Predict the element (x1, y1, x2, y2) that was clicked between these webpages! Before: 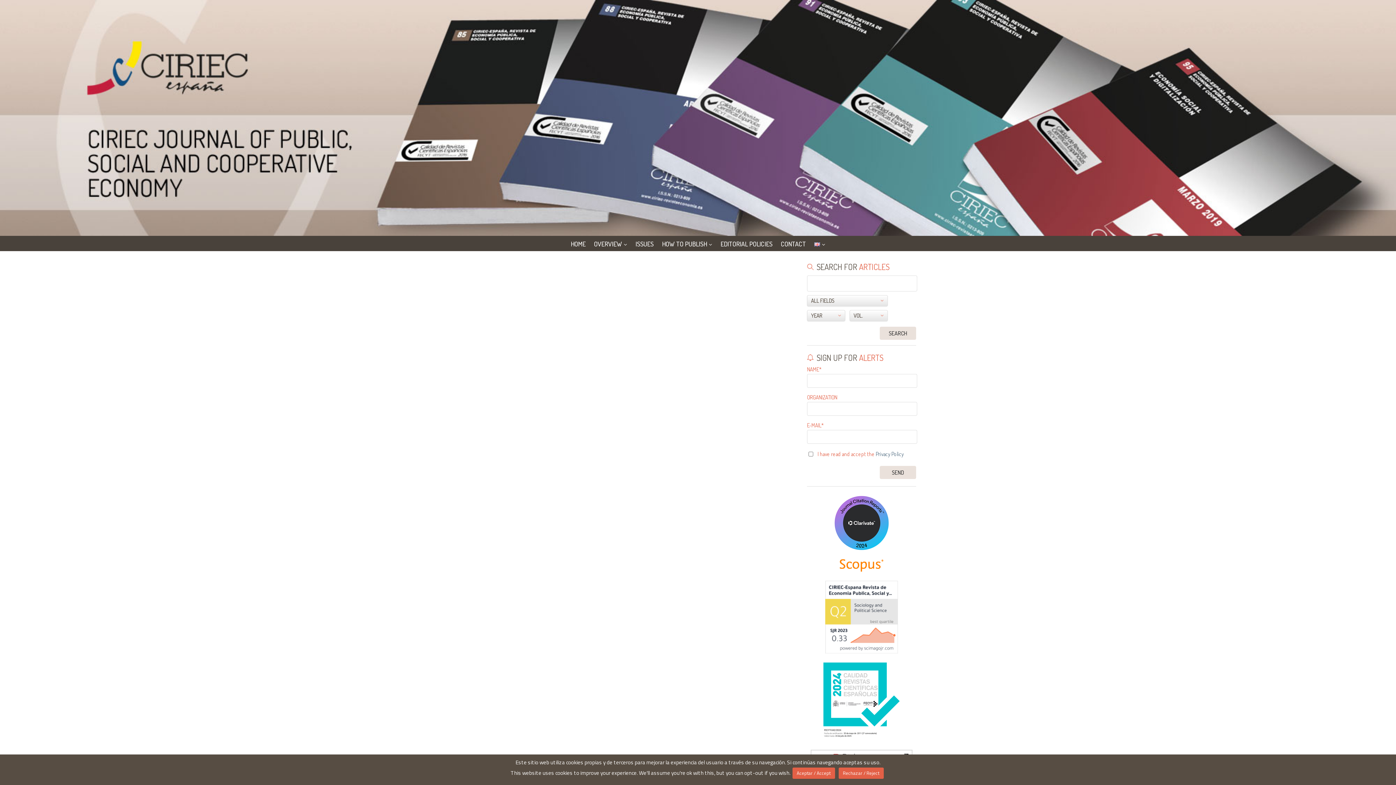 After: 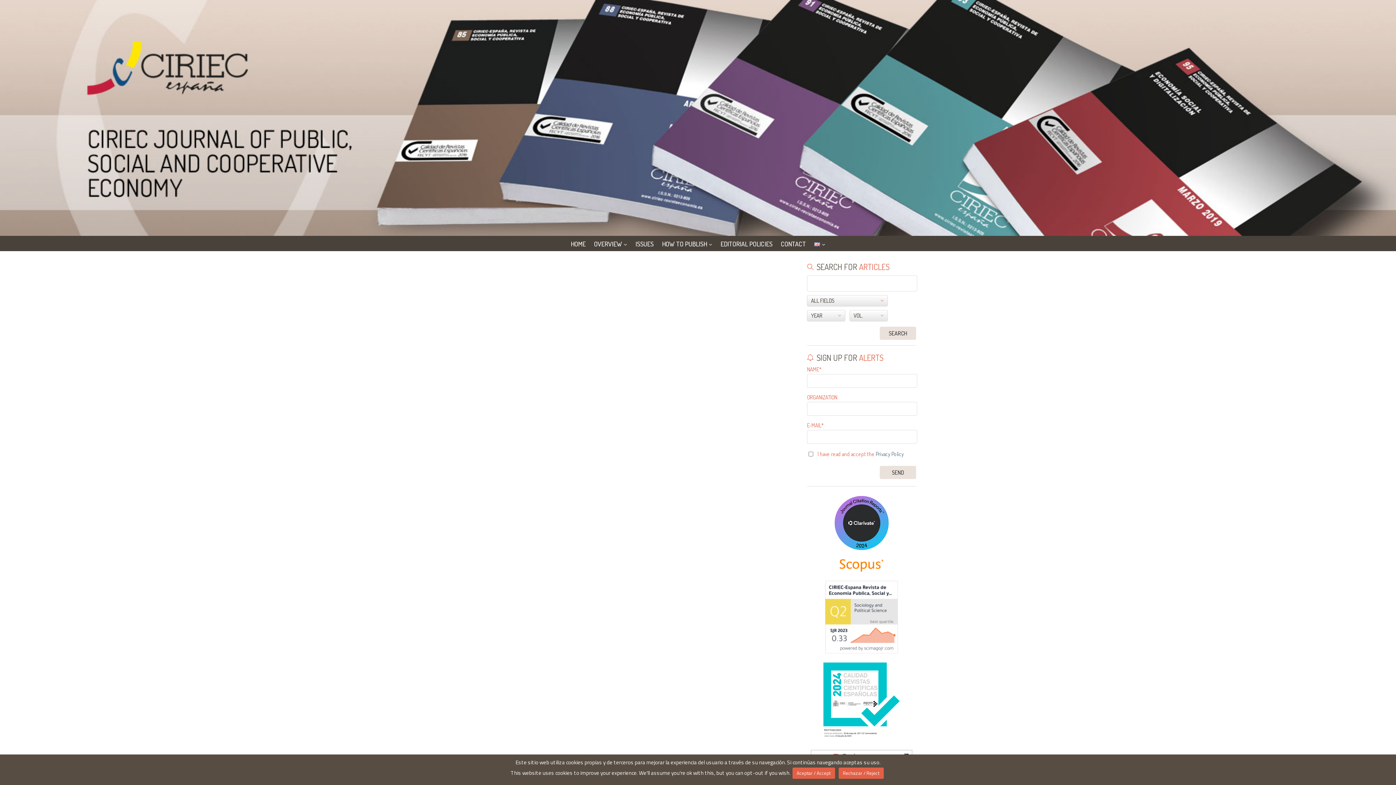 Action: bbox: (840, 565, 883, 573)